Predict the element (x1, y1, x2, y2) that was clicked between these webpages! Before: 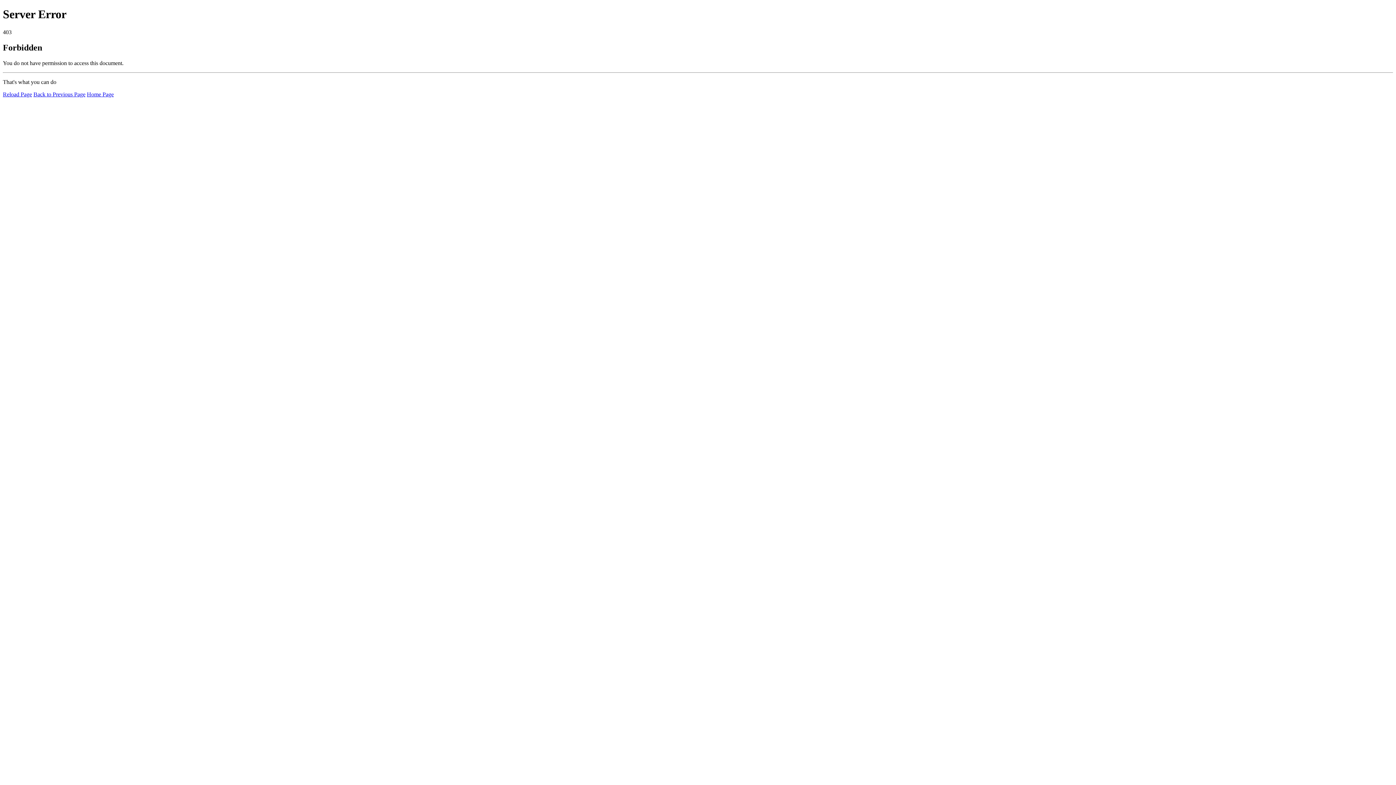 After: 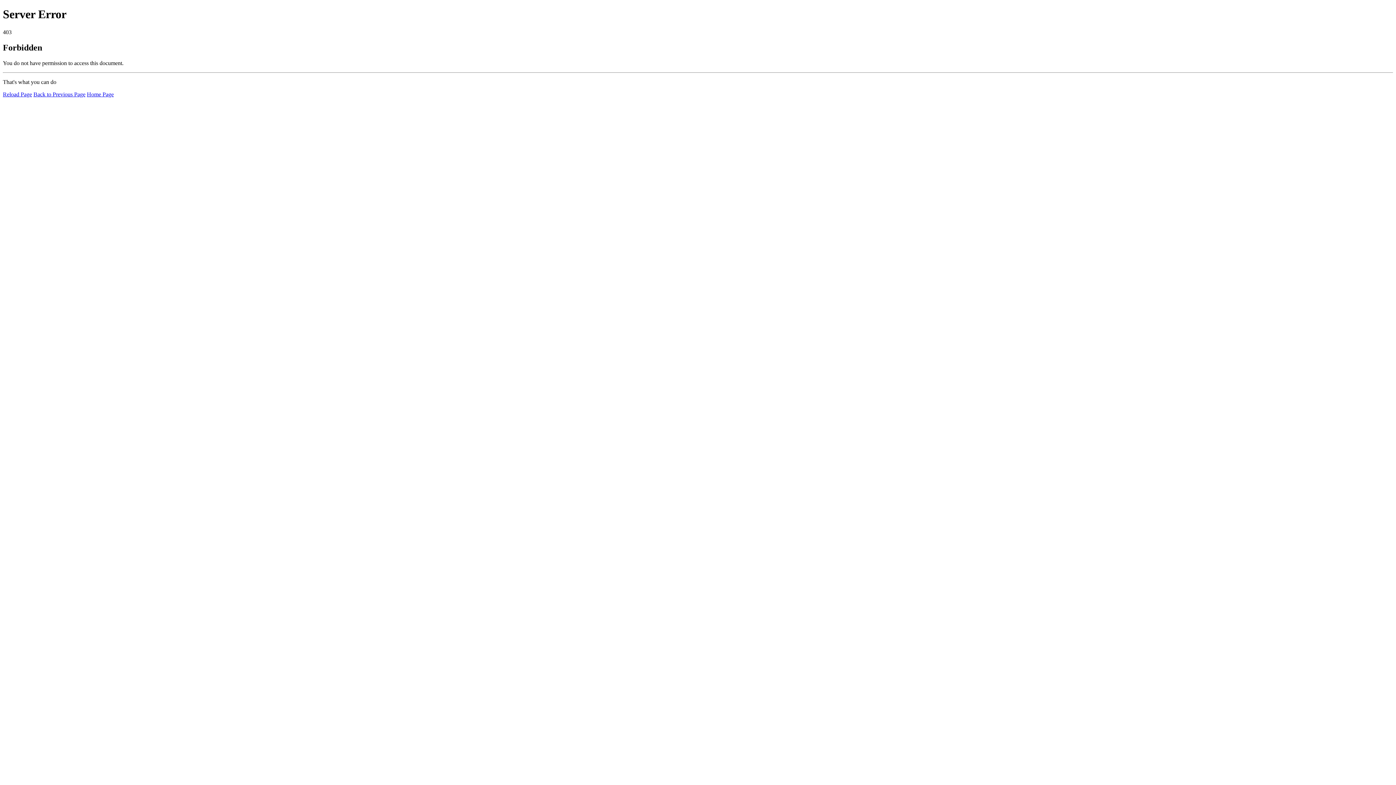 Action: bbox: (86, 91, 113, 97) label: Home Page